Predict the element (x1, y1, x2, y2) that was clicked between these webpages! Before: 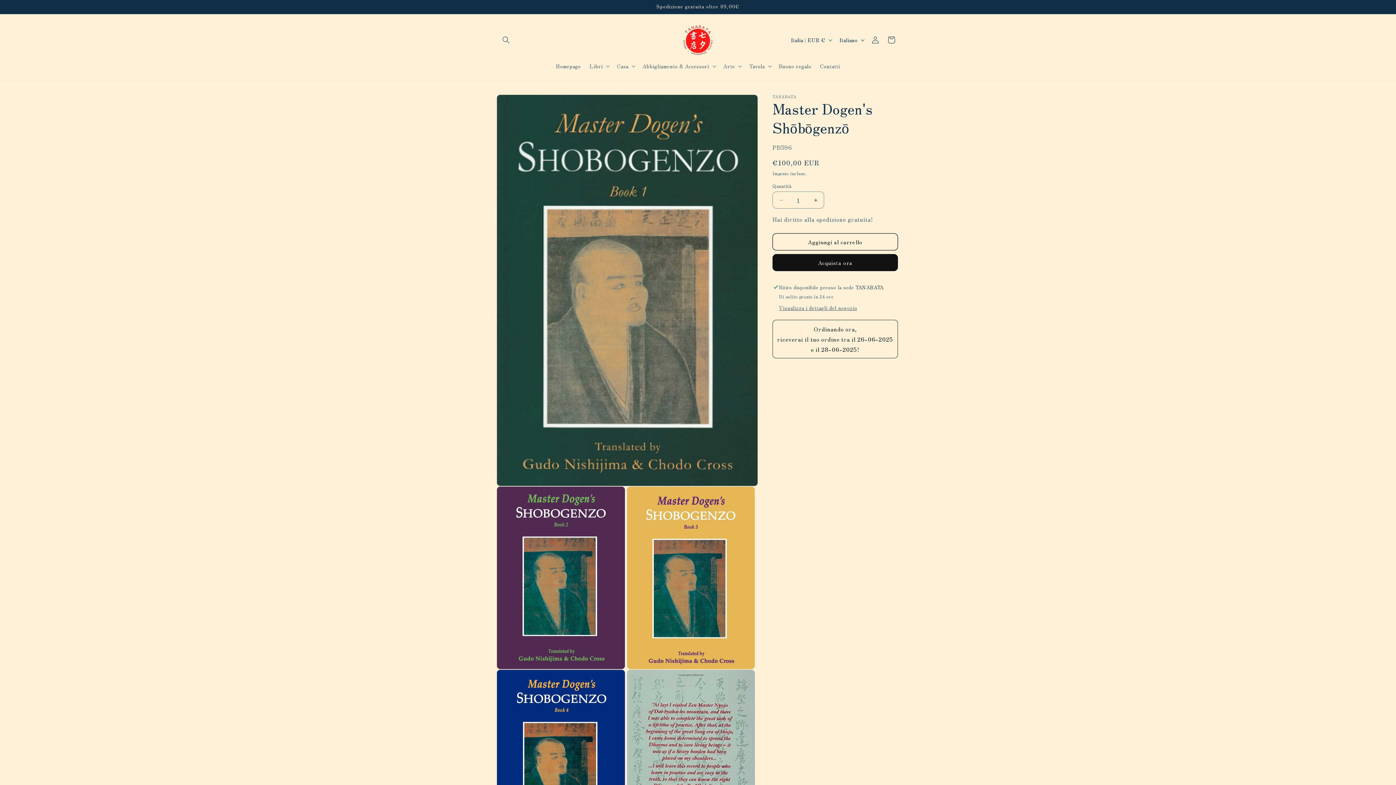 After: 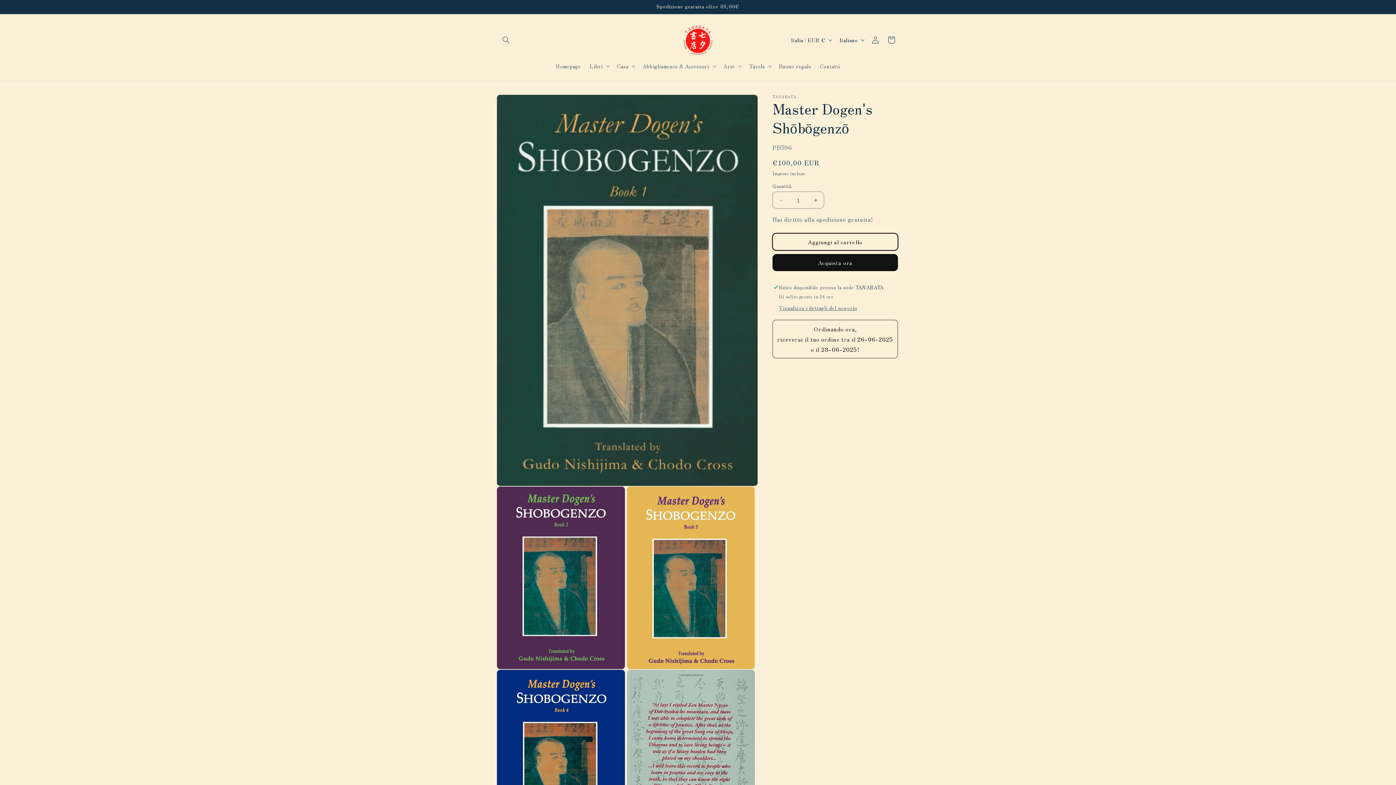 Action: label: Aggiungi al carrello bbox: (772, 233, 898, 250)